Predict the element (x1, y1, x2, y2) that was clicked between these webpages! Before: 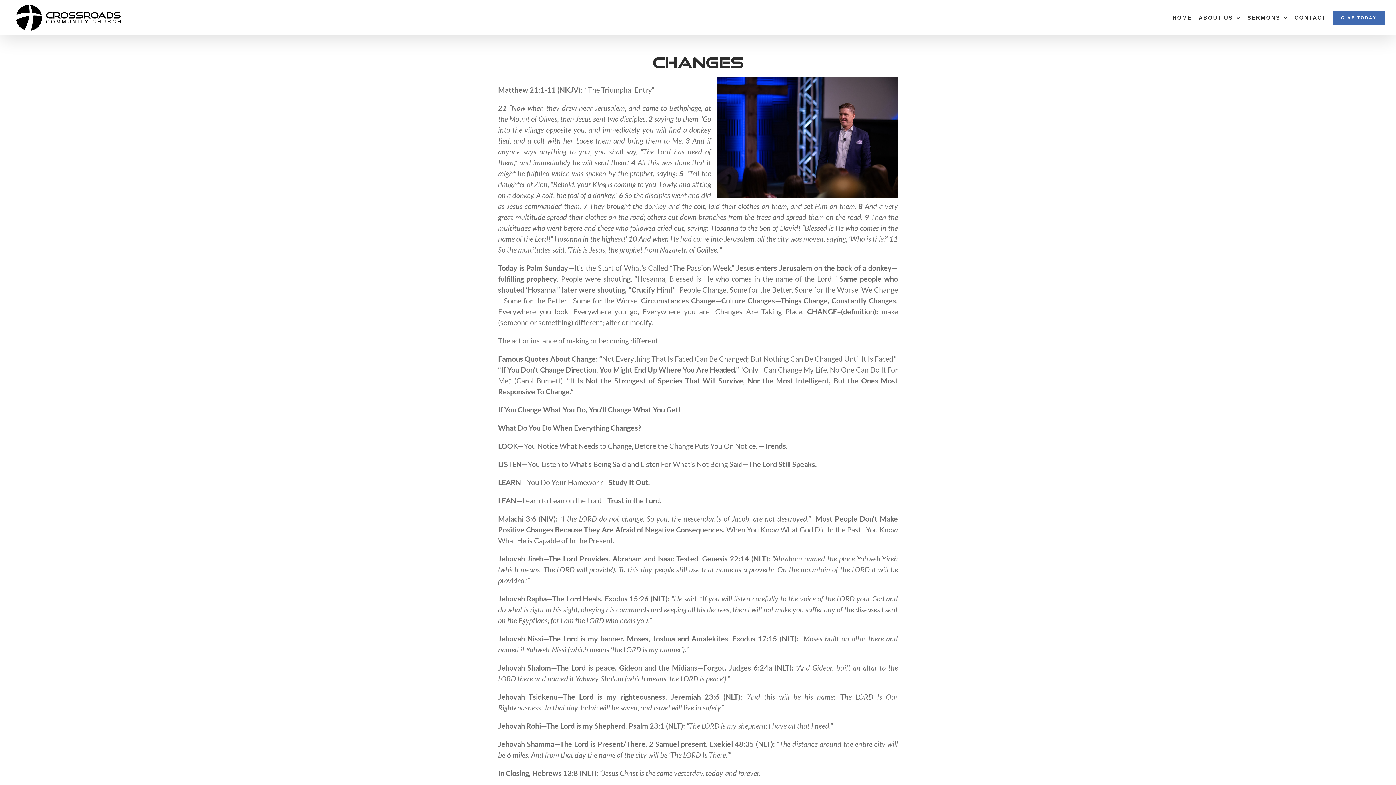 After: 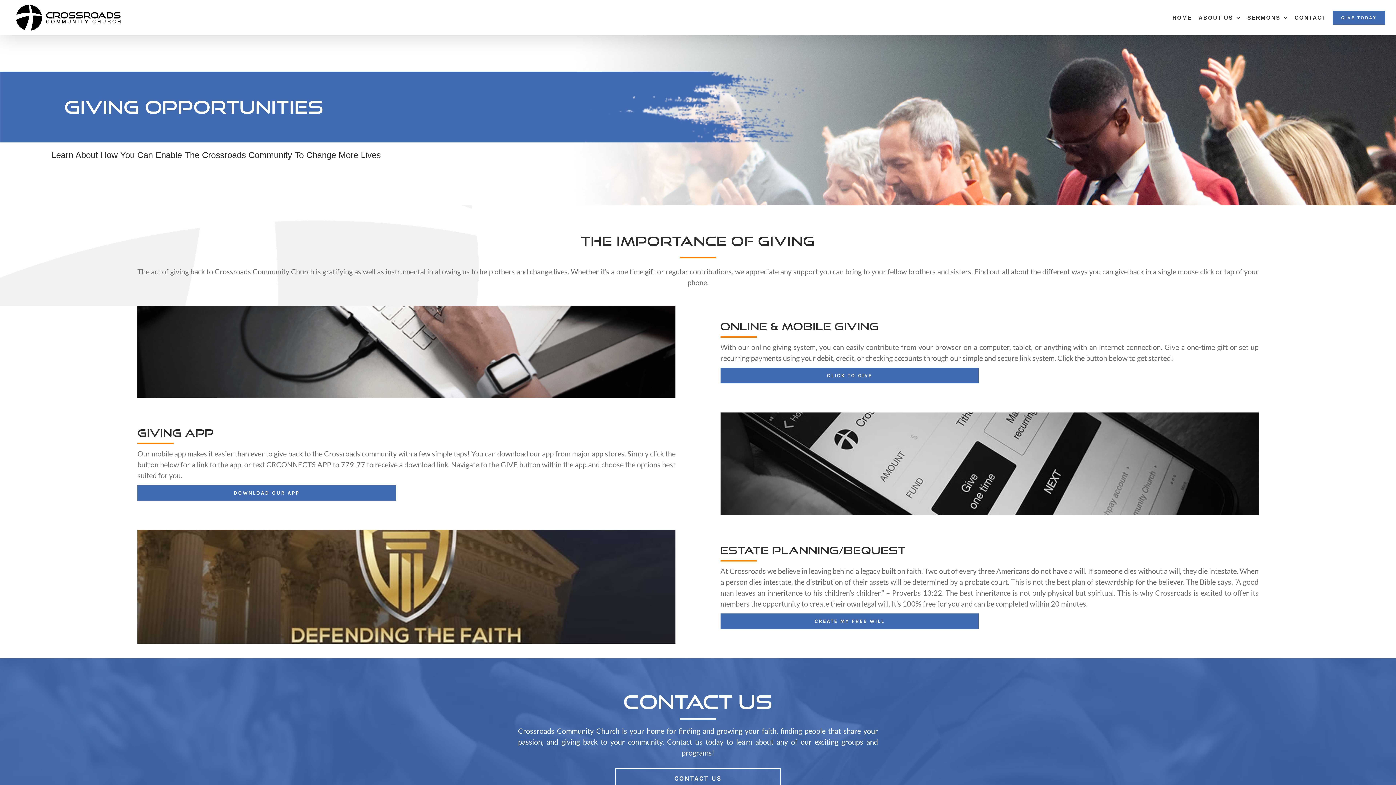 Action: label: GIVE TODAY bbox: (1333, 0, 1385, 35)